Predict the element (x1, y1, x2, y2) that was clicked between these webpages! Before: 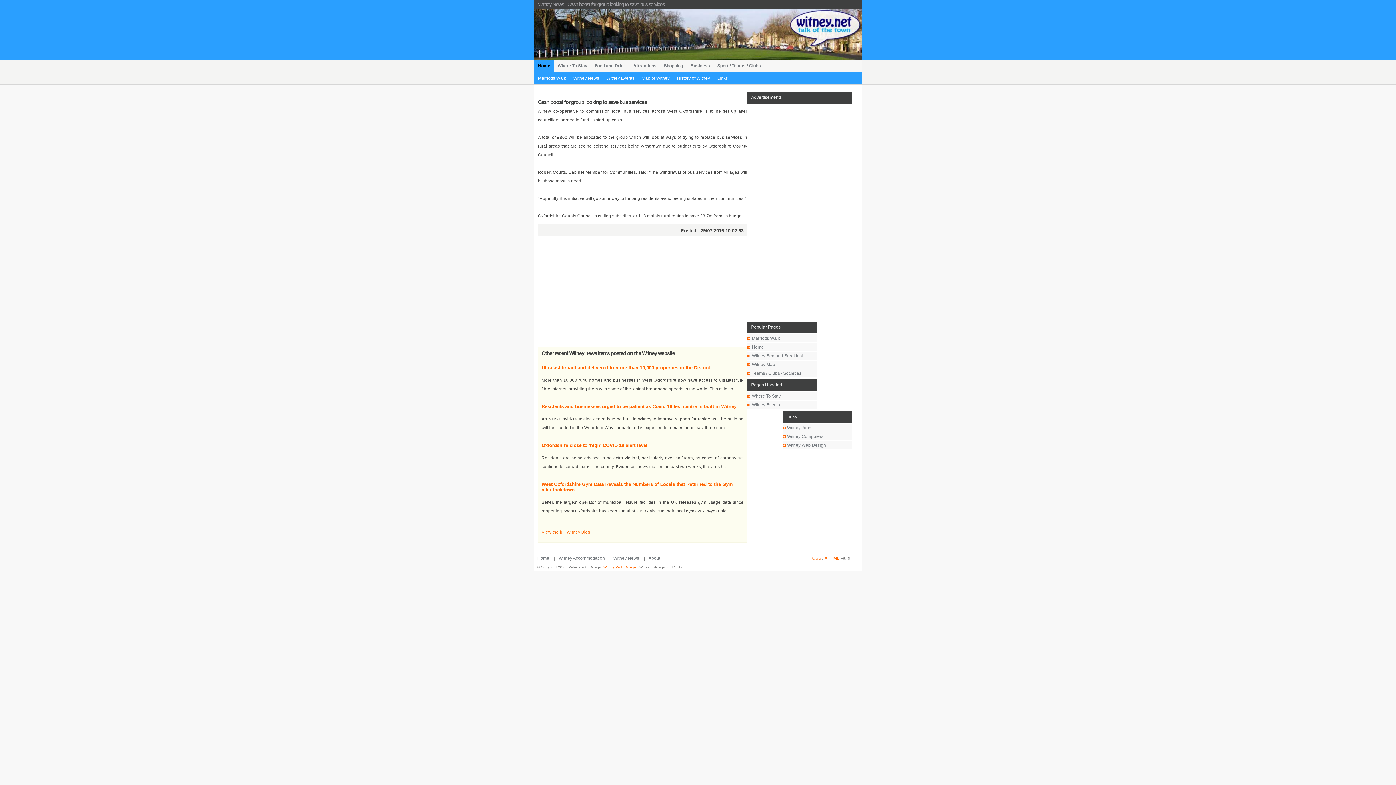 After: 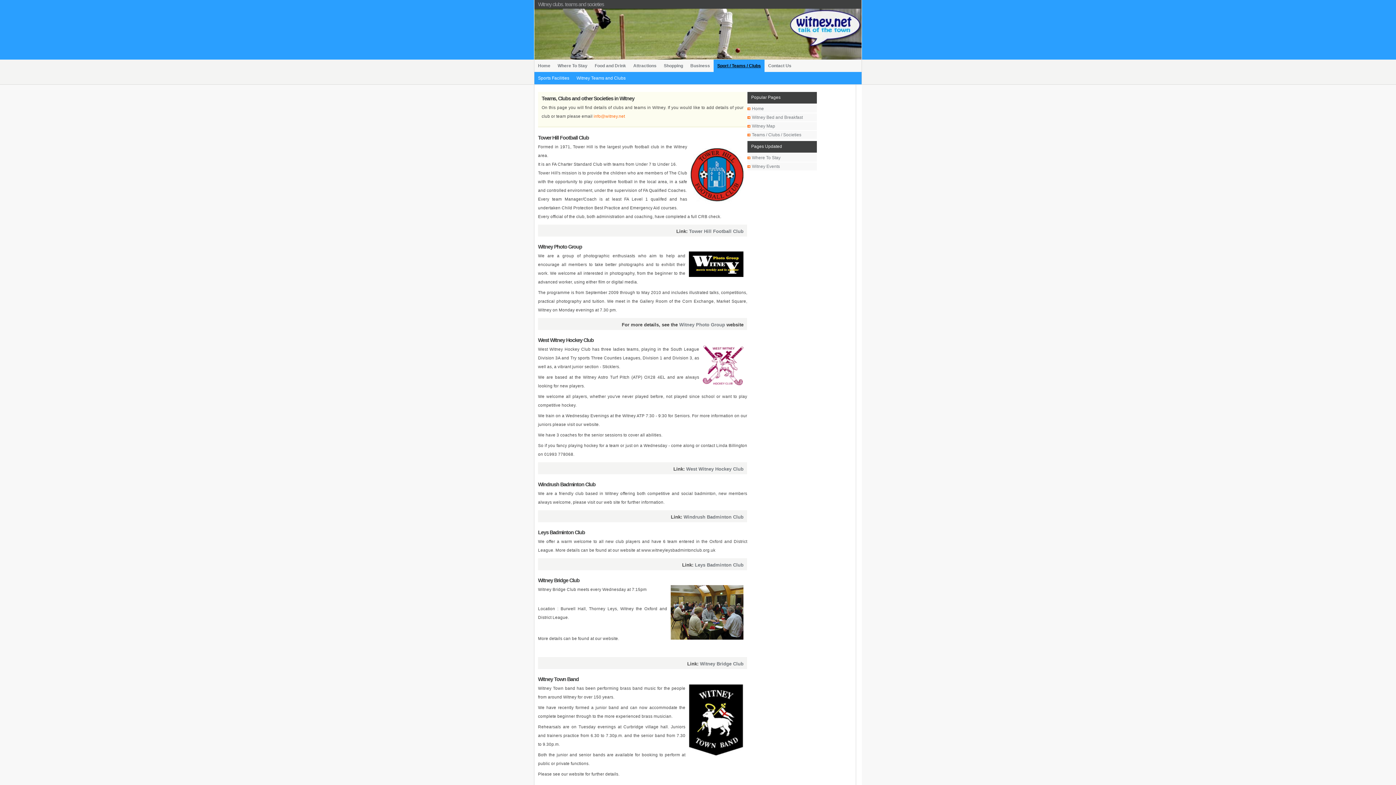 Action: bbox: (747, 370, 801, 376) label: Teams / Clubs / Societies